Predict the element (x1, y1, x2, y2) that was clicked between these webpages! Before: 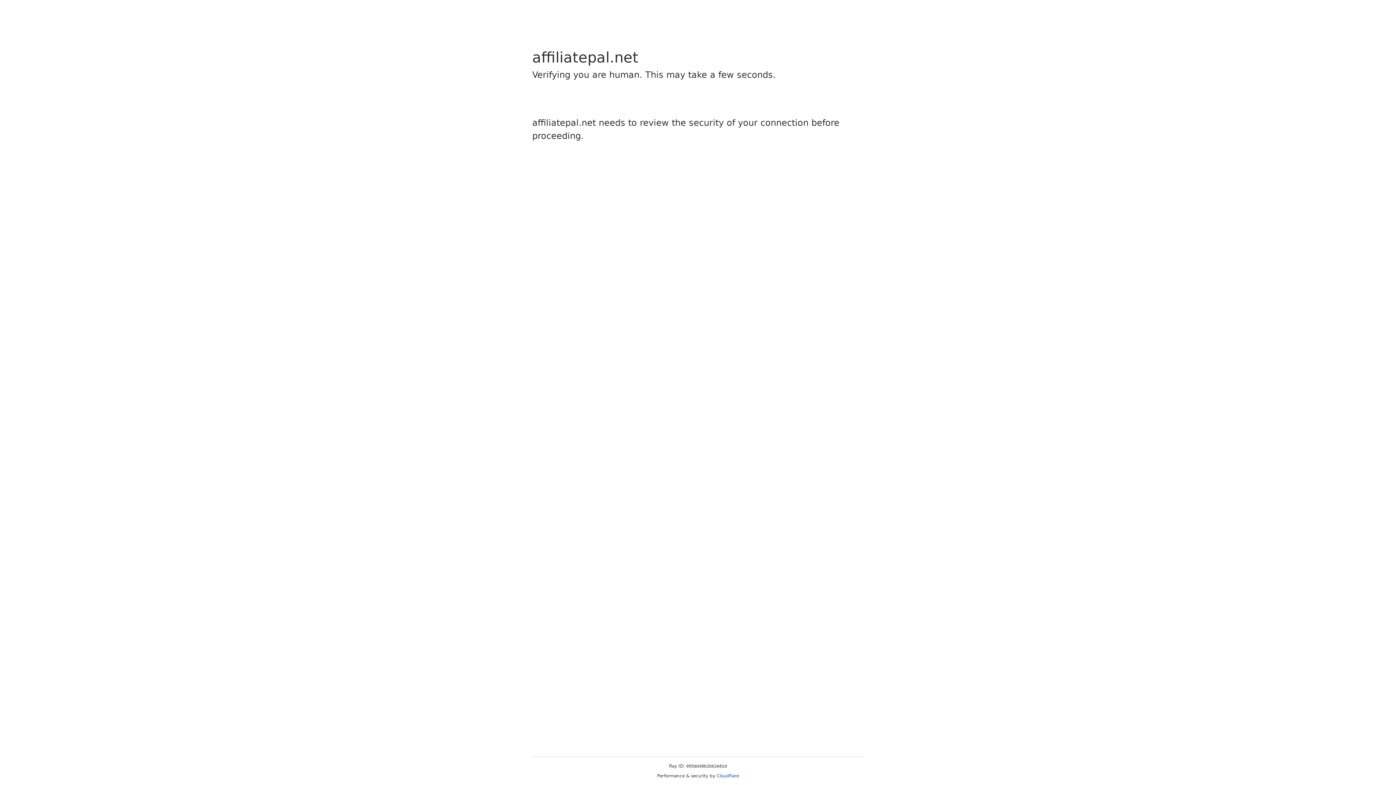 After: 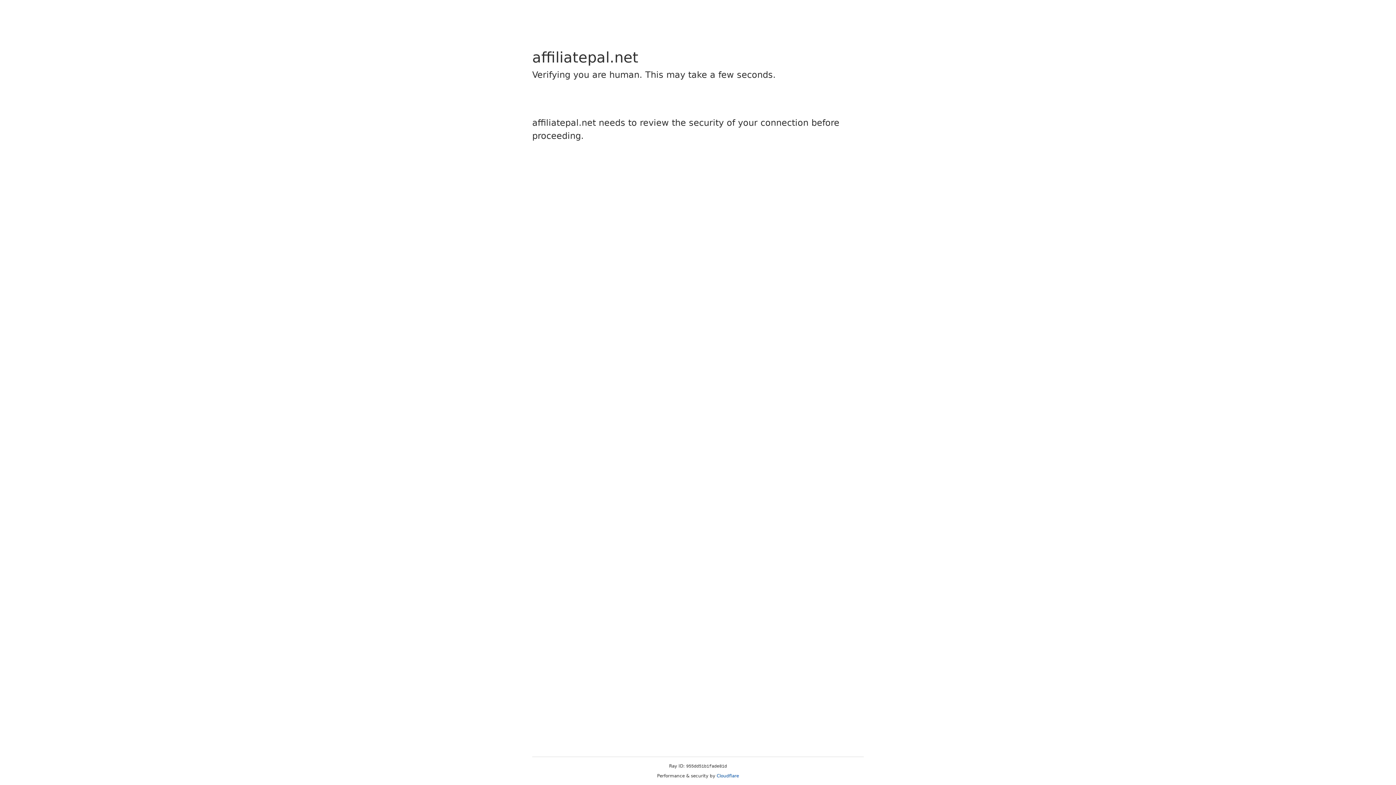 Action: label: Cloudflare bbox: (716, 773, 739, 778)